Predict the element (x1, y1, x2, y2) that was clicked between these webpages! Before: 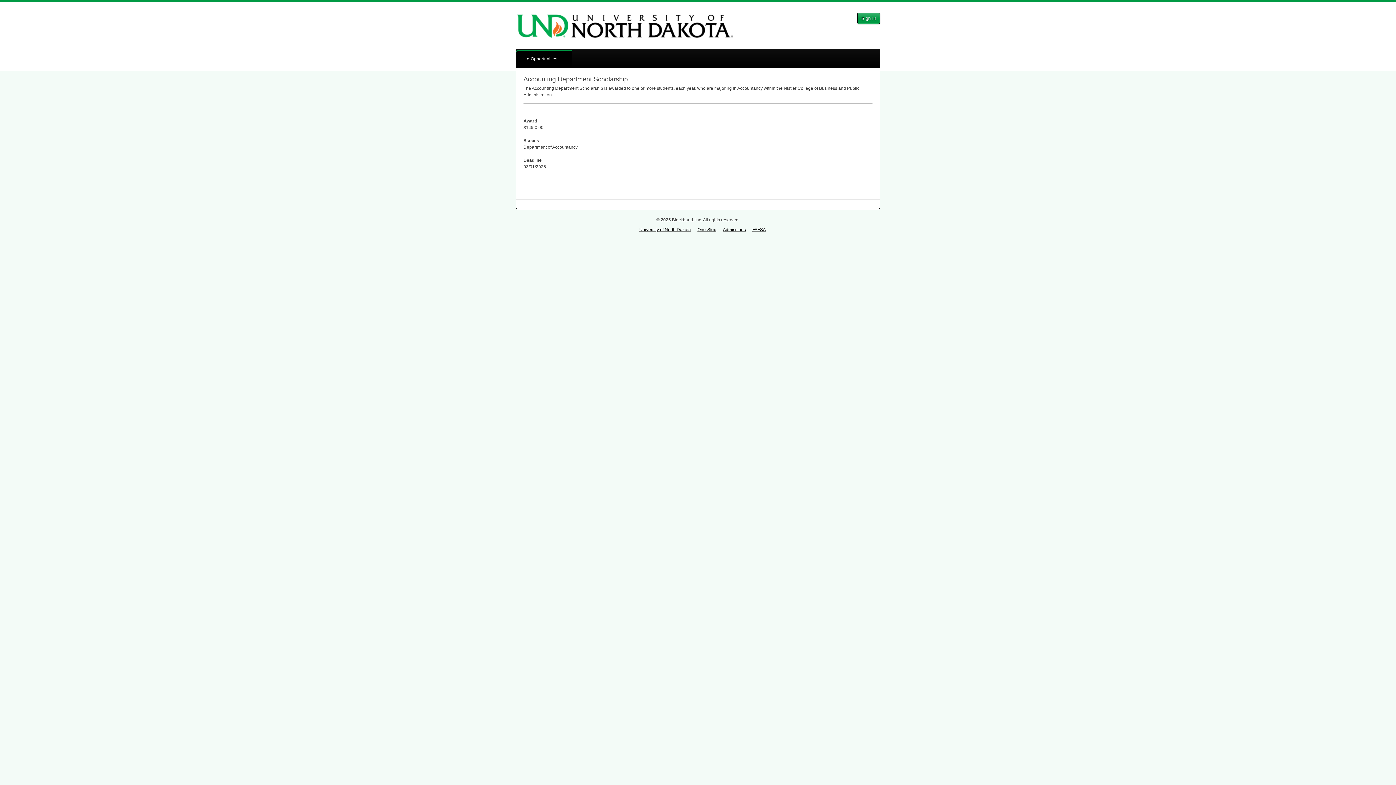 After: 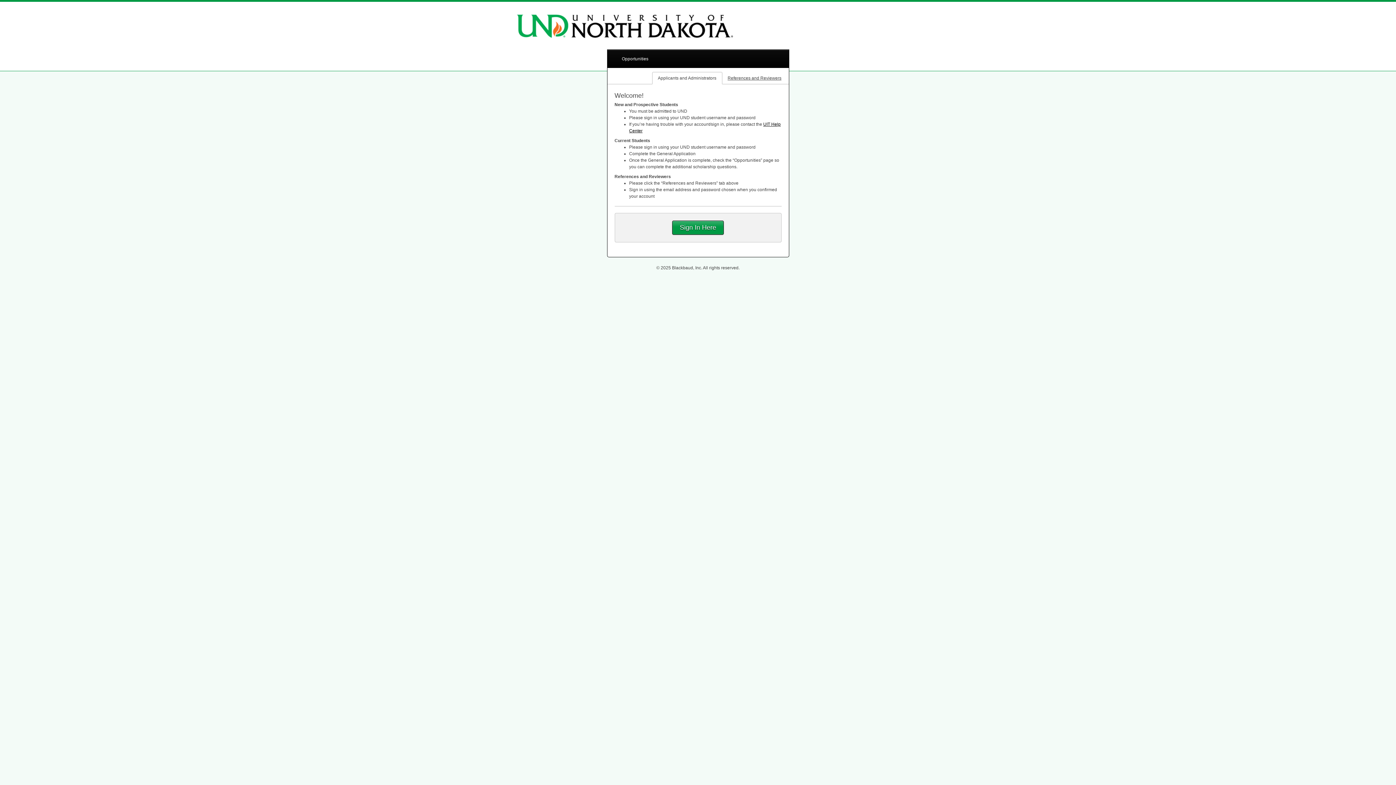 Action: label: Sign In bbox: (857, 12, 880, 24)